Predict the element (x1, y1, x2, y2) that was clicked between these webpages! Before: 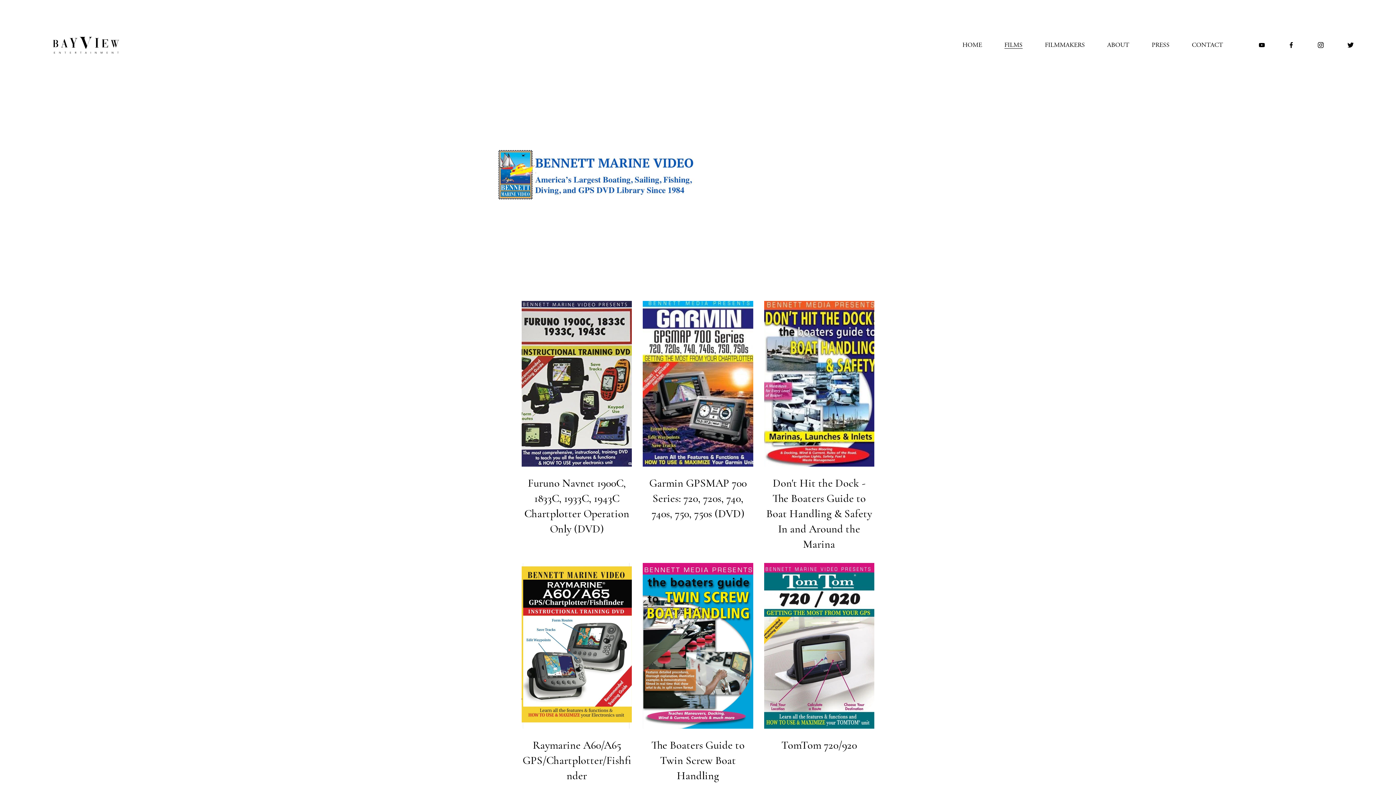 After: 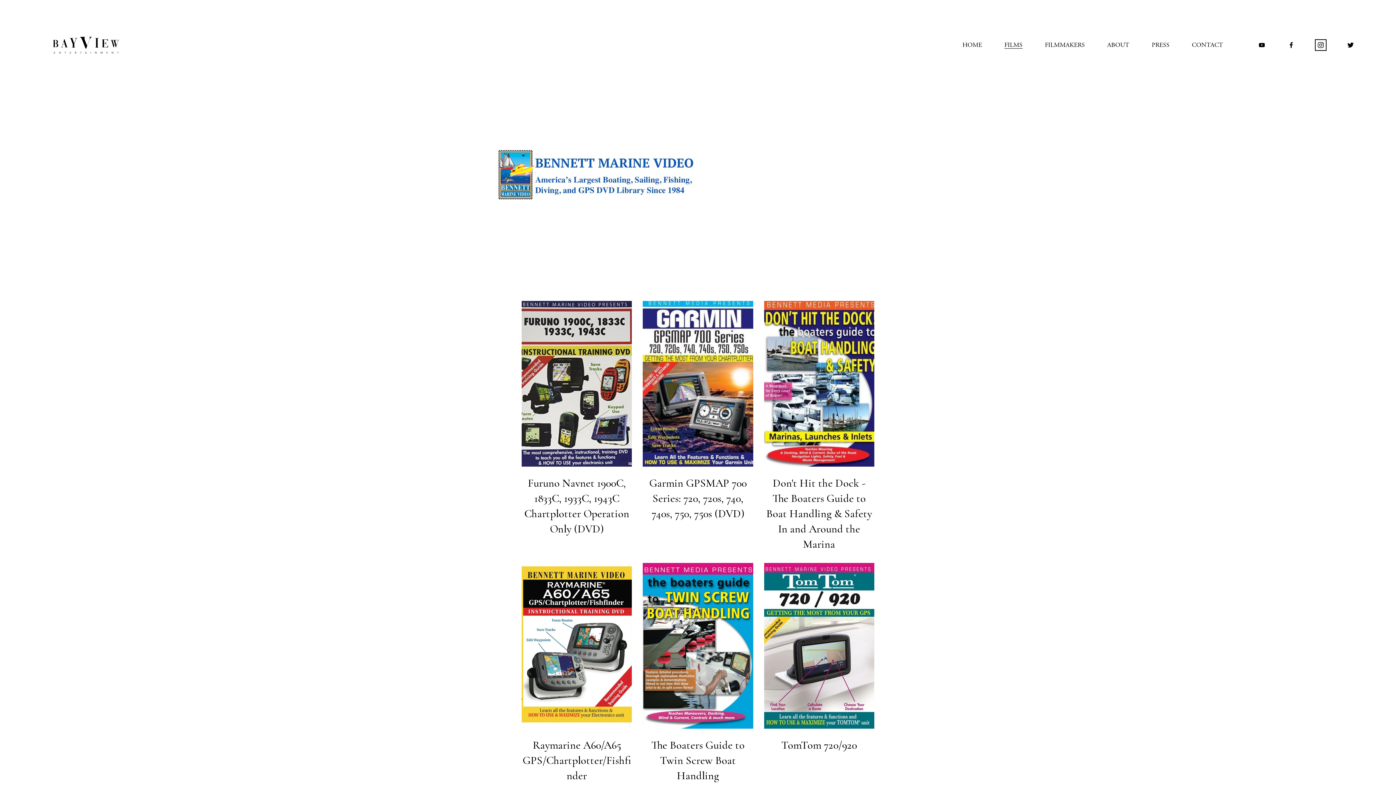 Action: label: Instagram bbox: (1317, 41, 1324, 48)